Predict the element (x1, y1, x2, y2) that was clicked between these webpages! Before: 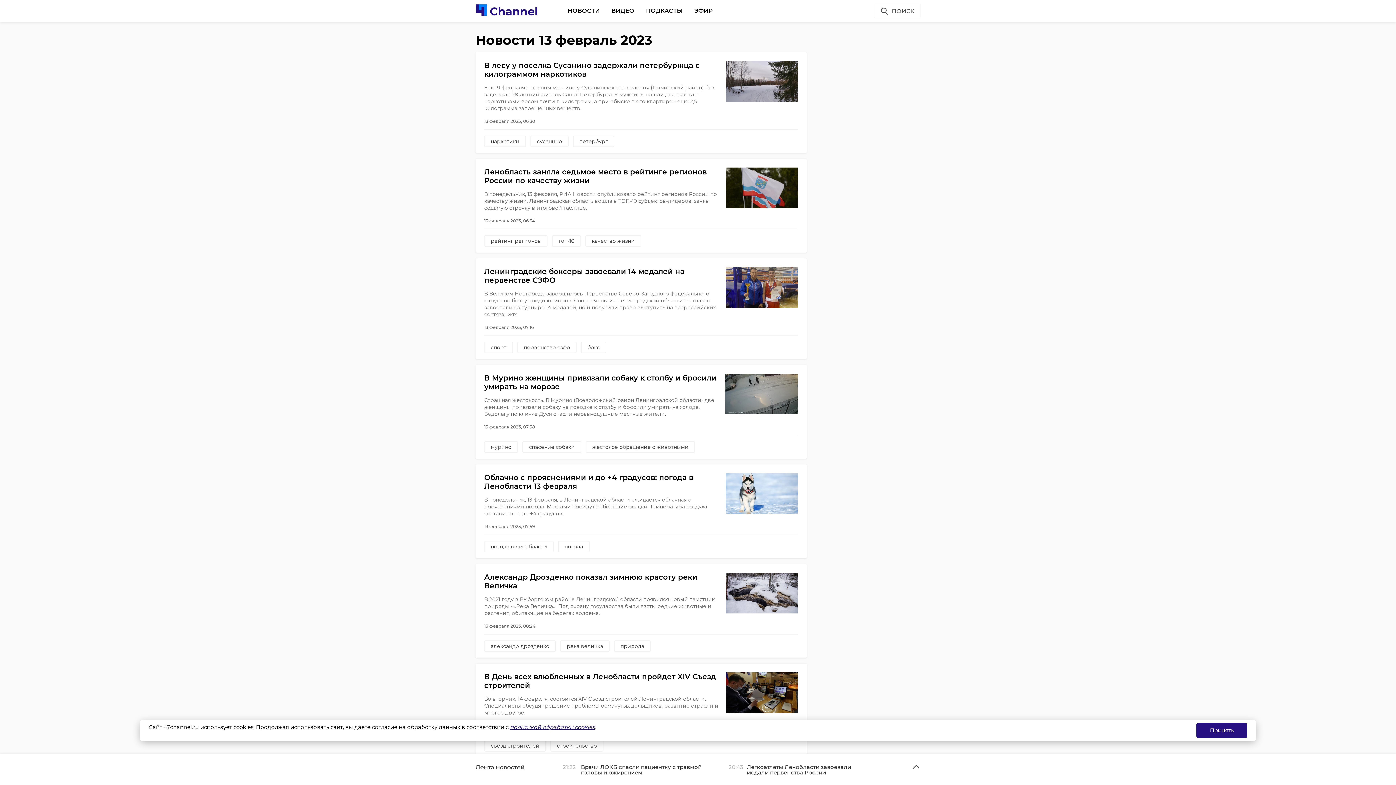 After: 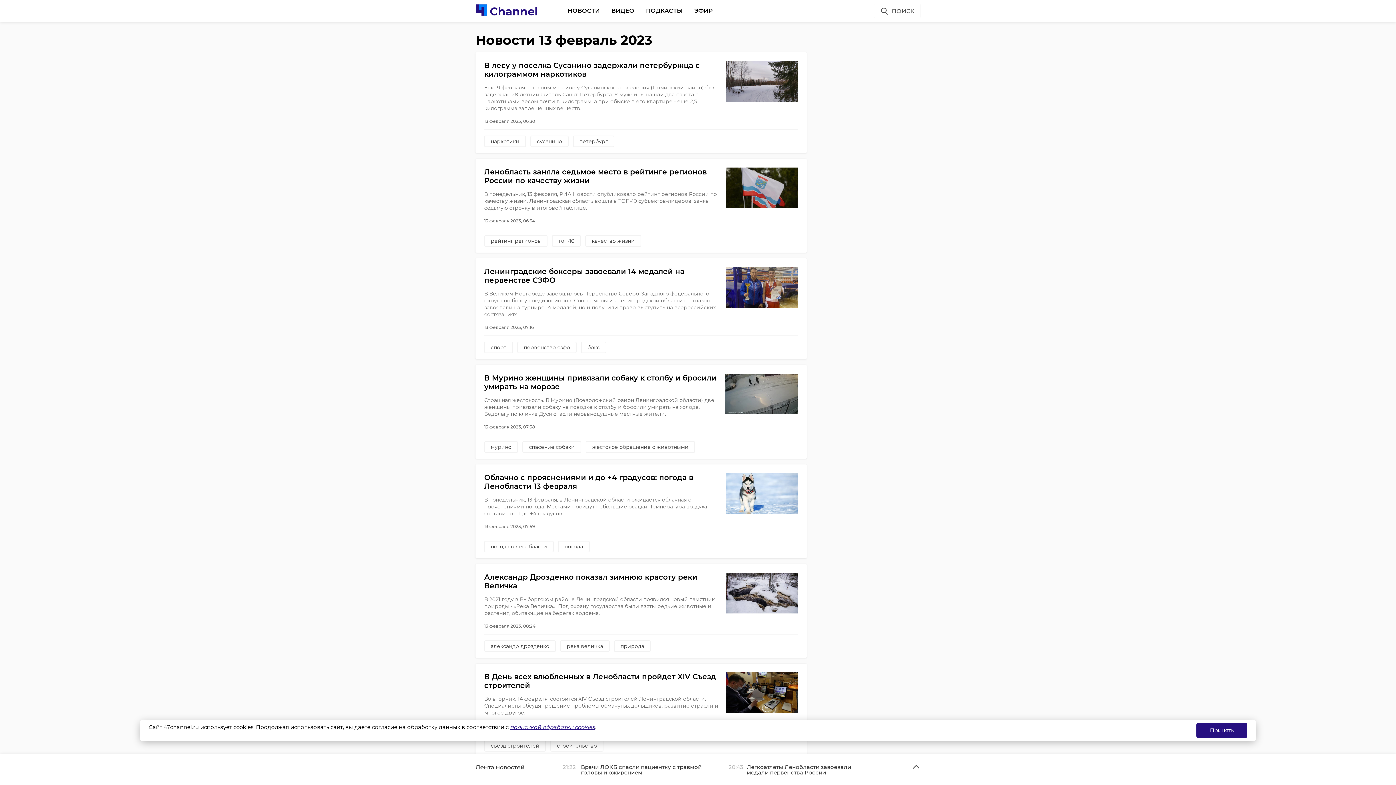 Action: bbox: (510, 724, 594, 730) label: политикой обработки cookies